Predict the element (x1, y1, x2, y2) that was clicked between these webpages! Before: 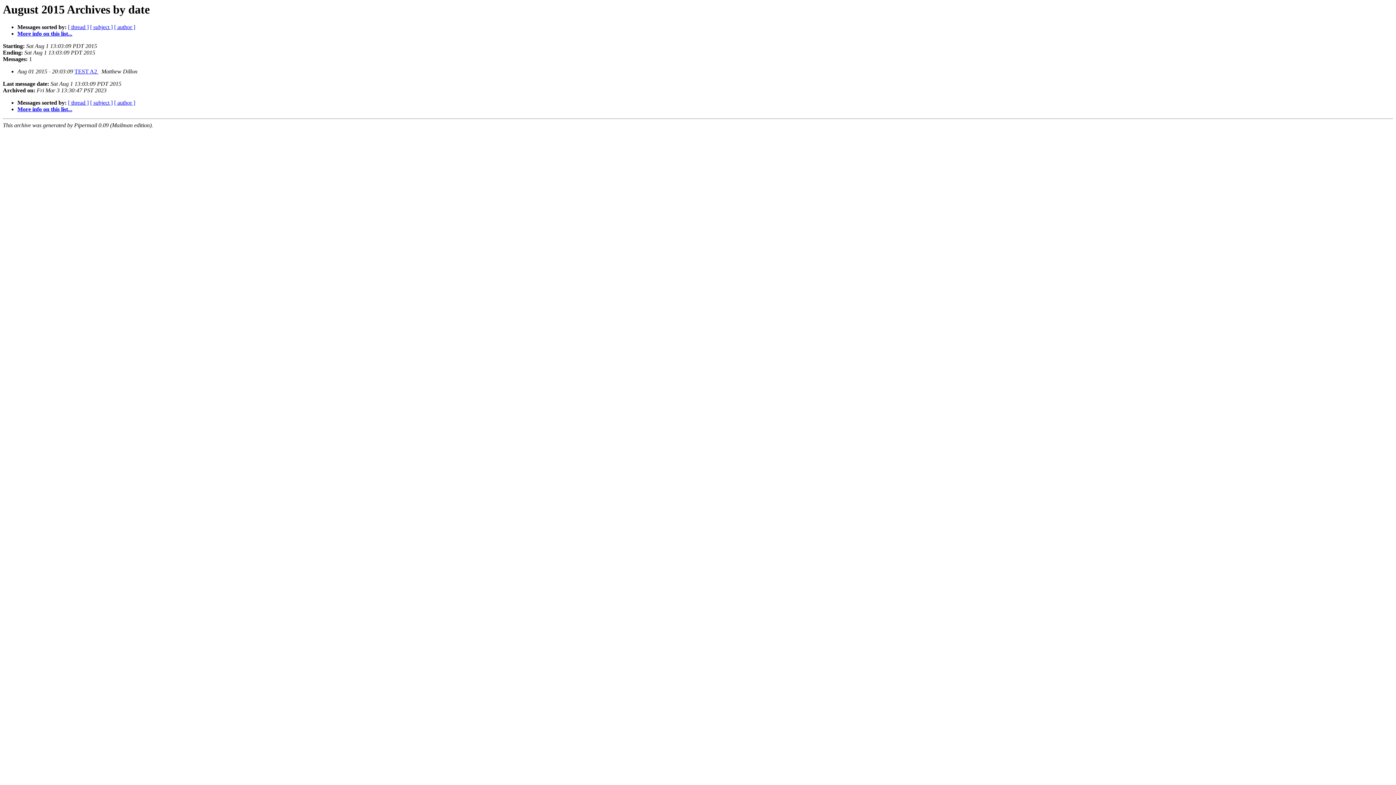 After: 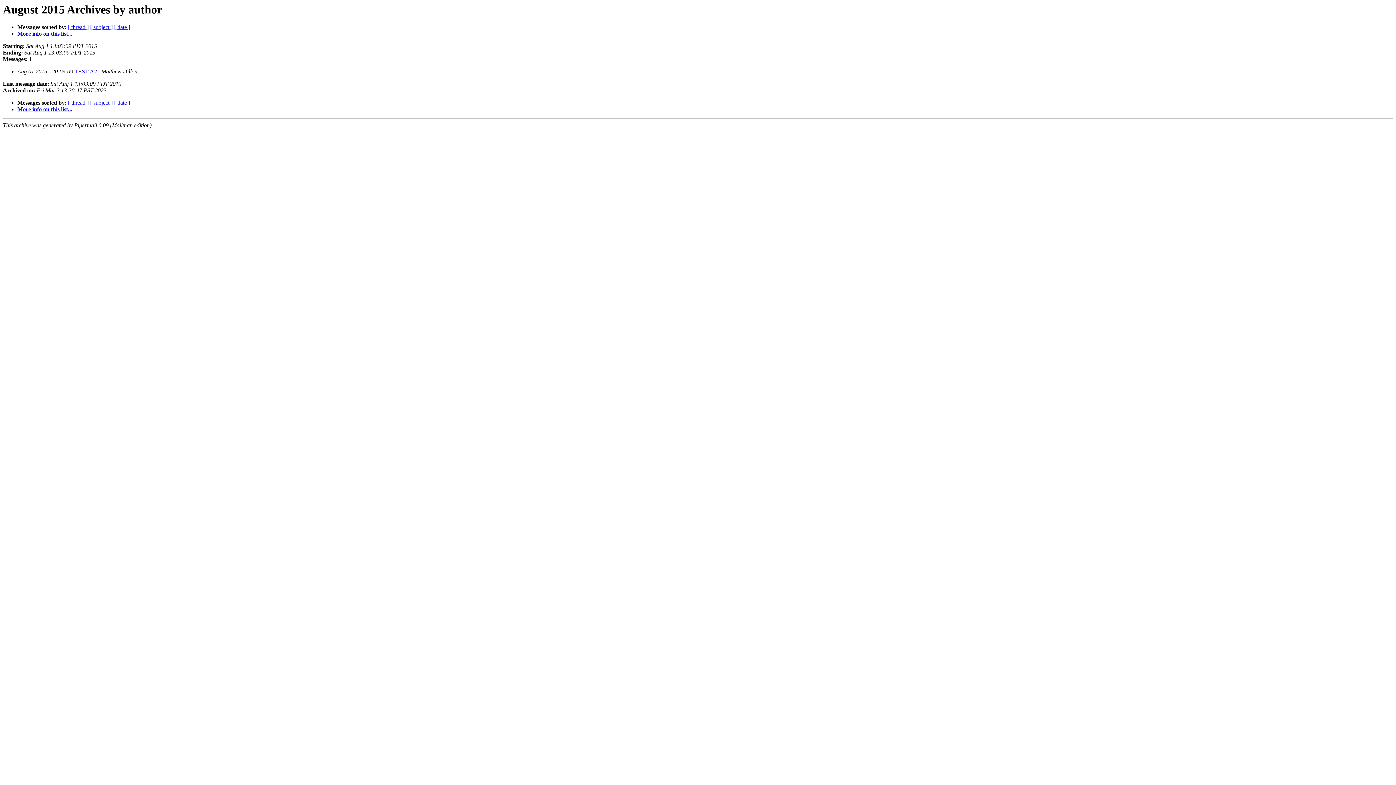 Action: label: [ author ] bbox: (114, 24, 135, 30)